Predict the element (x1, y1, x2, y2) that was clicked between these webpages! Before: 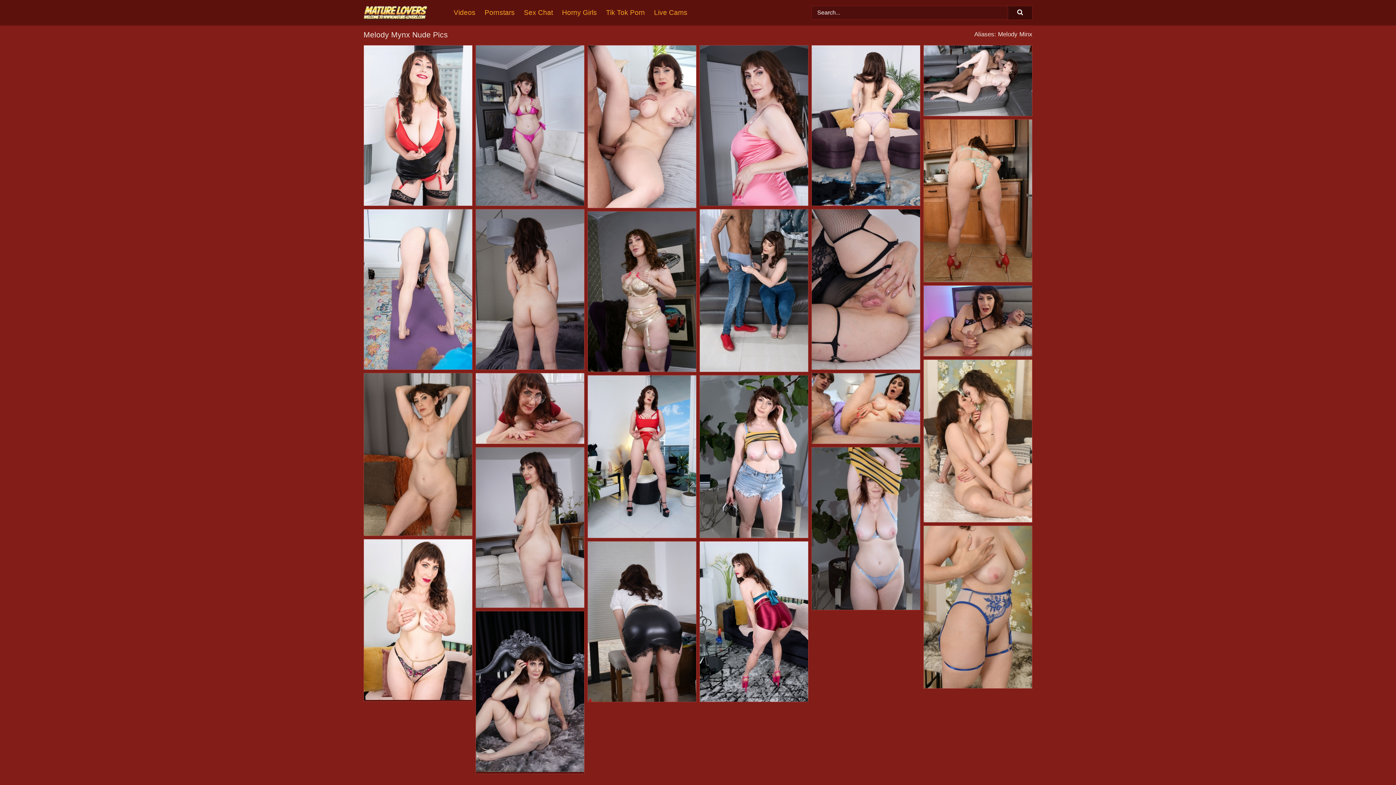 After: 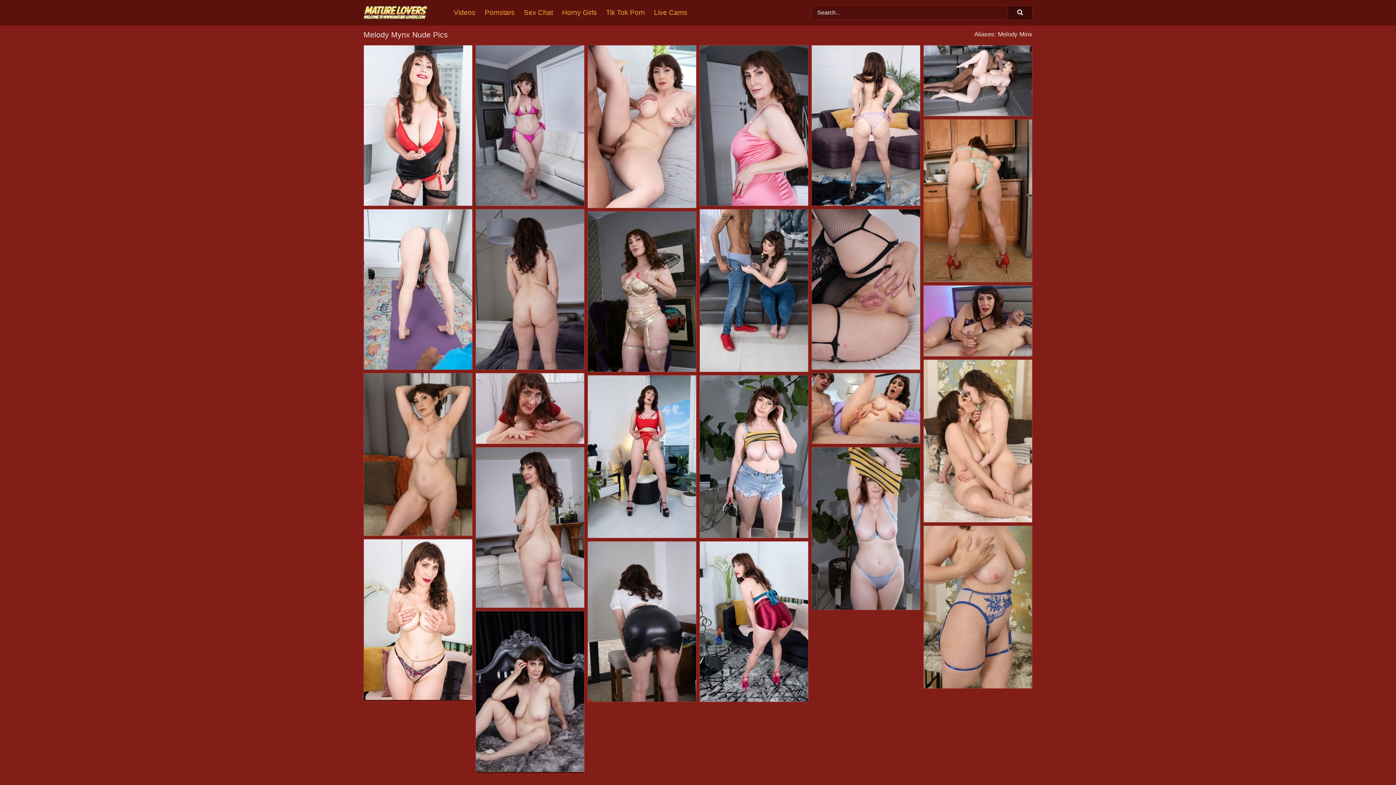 Action: bbox: (924, 285, 1032, 356)